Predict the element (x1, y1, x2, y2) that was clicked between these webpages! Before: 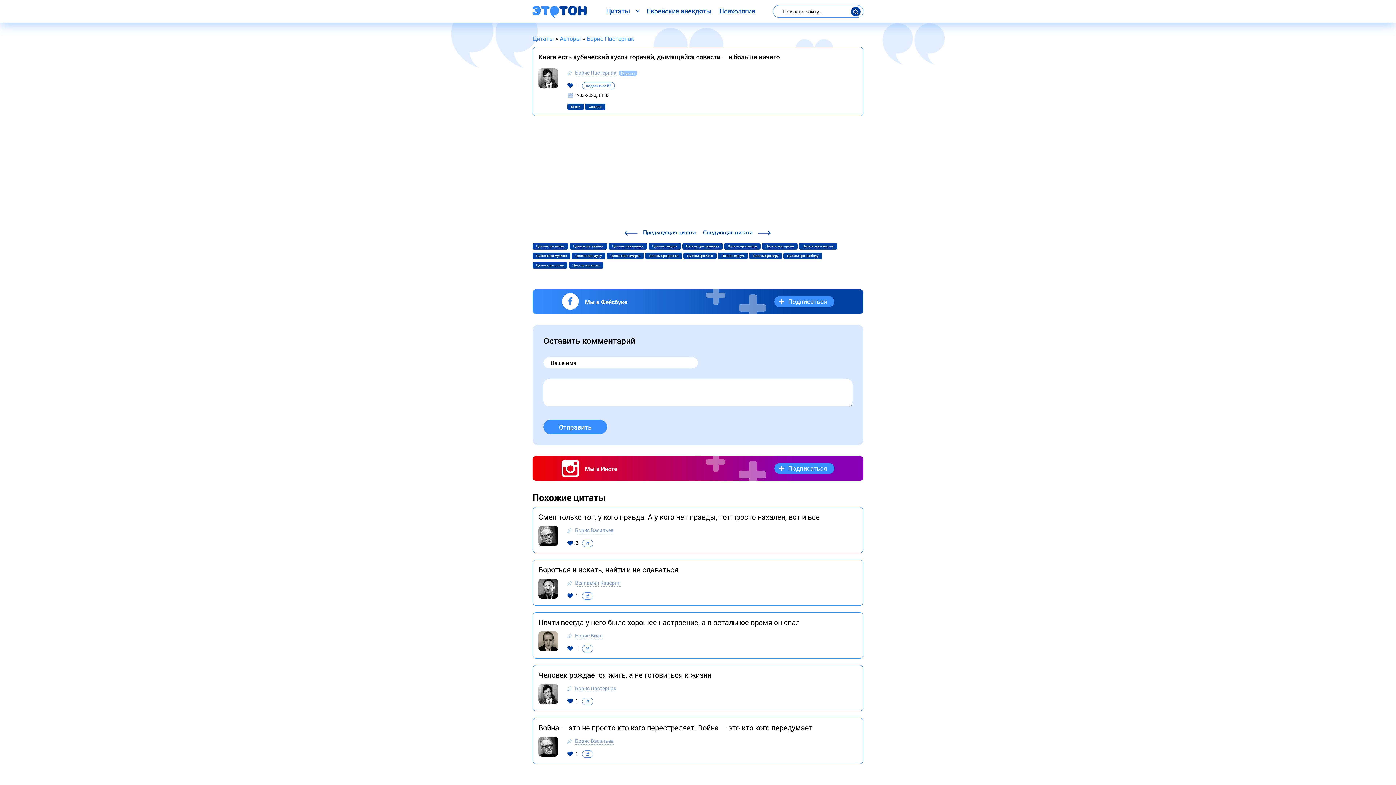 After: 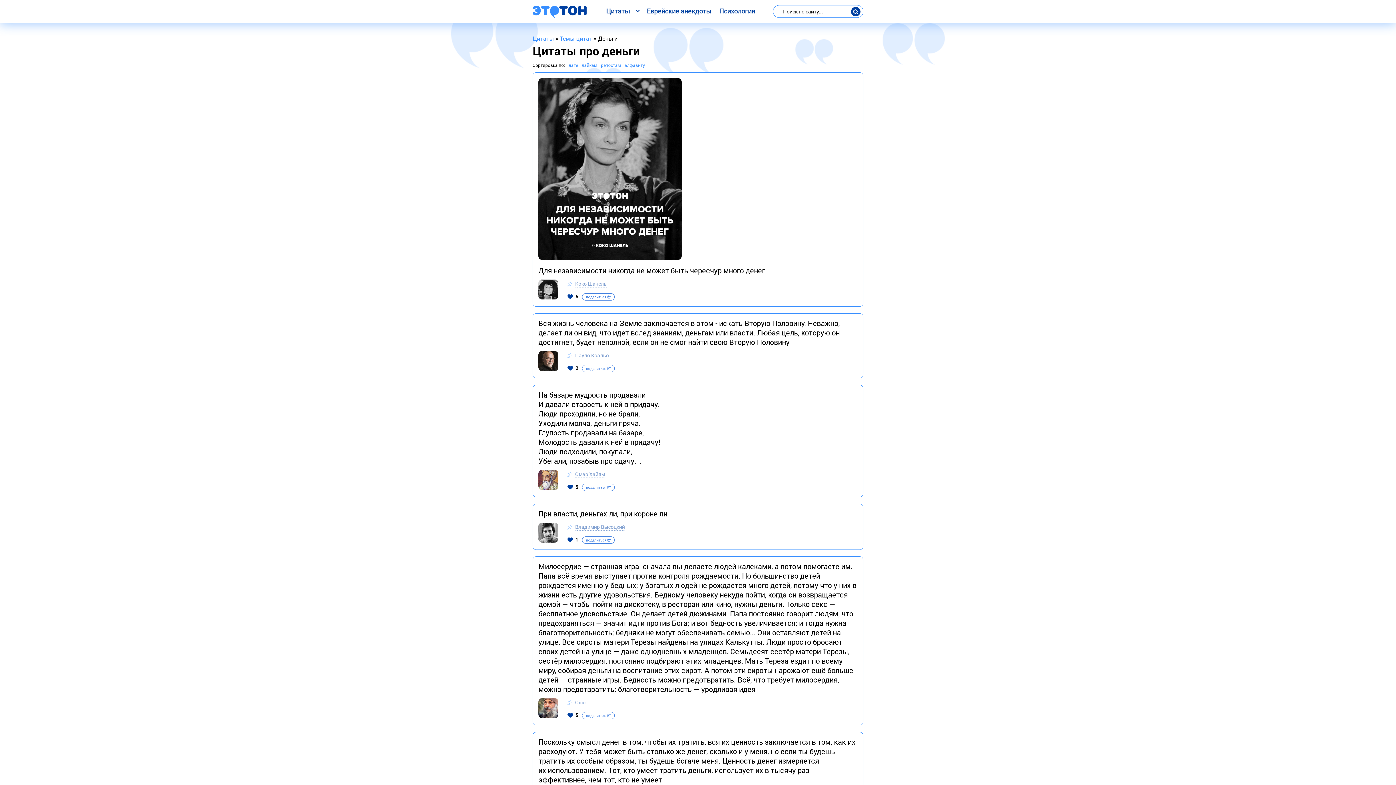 Action: bbox: (645, 252, 682, 259) label: Цитаты про деньги